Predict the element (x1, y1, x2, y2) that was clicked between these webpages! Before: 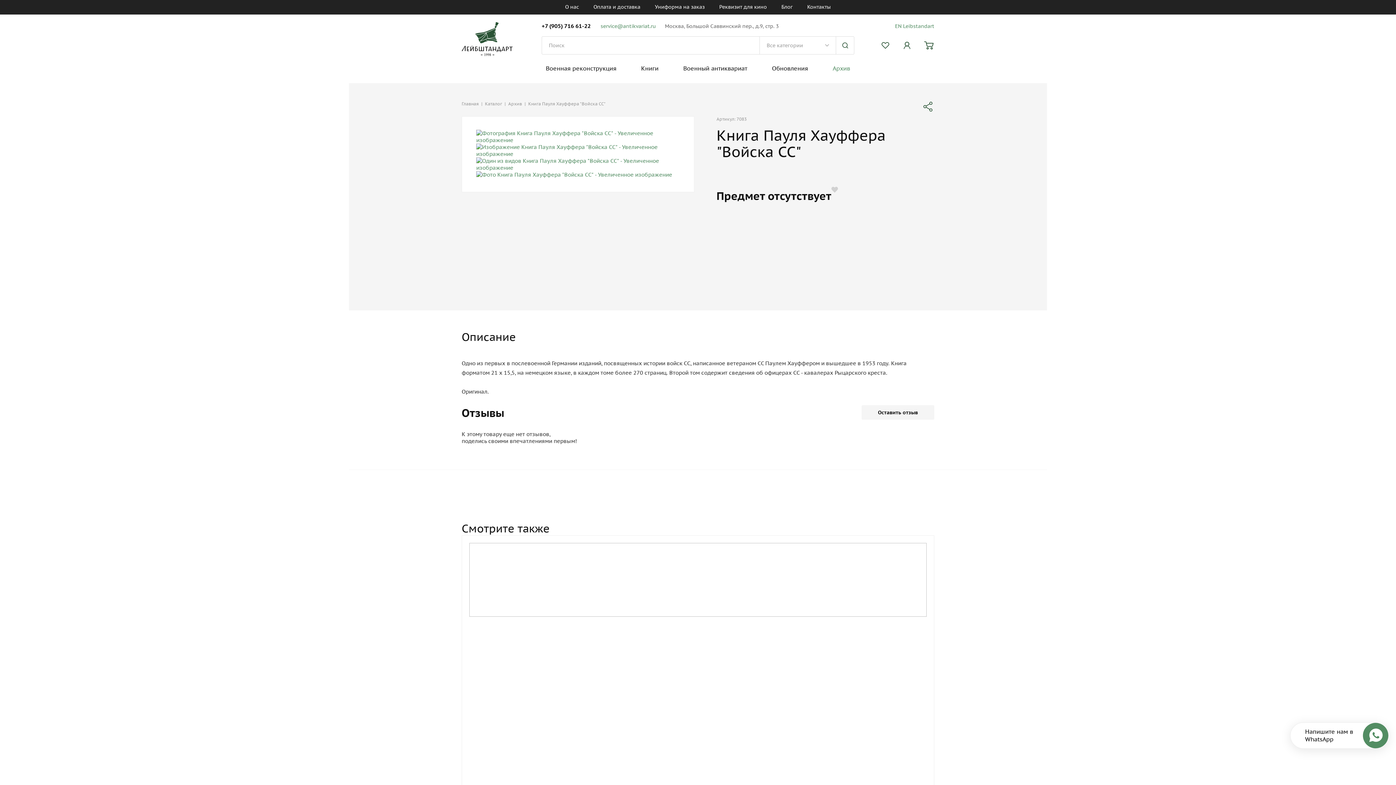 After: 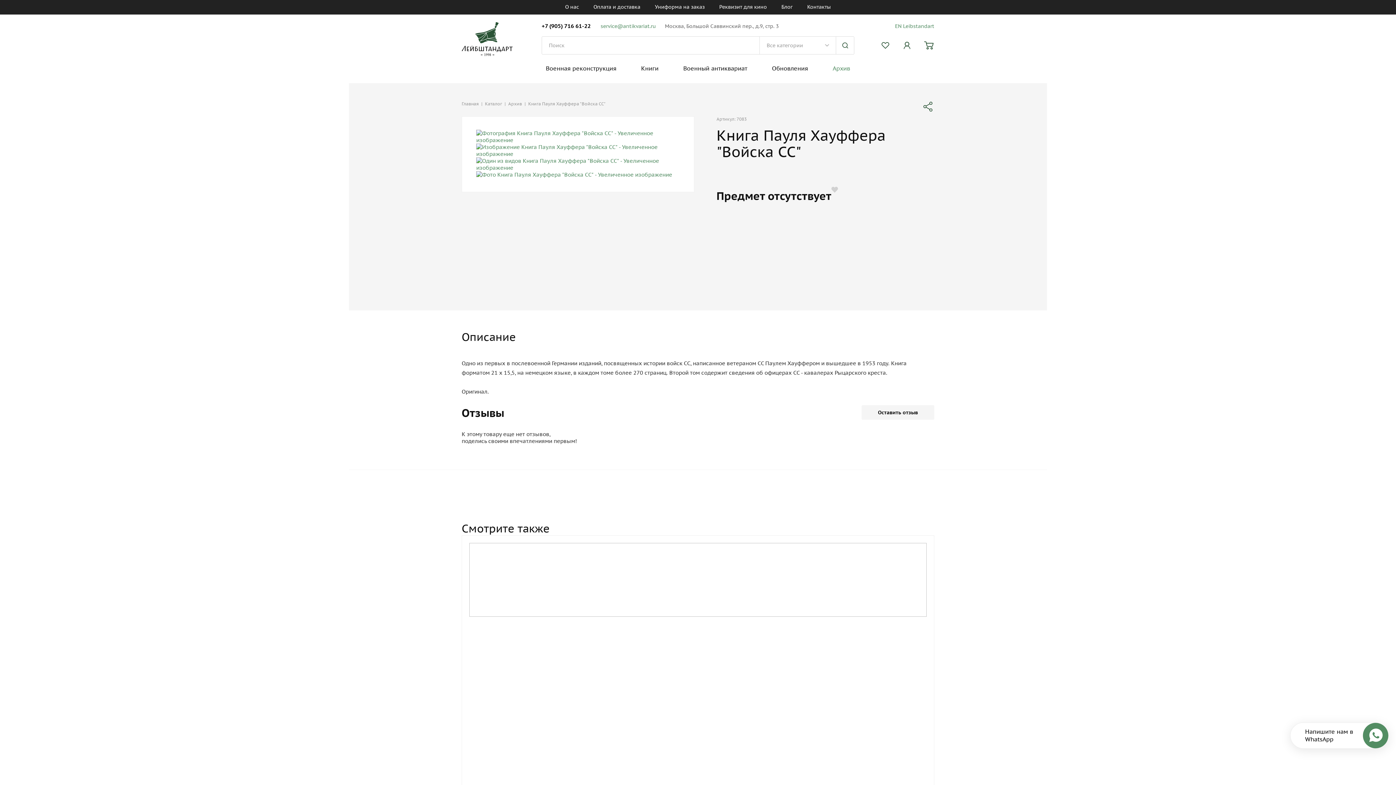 Action: label: +7 (905) 716 61-22 bbox: (541, 22, 590, 29)